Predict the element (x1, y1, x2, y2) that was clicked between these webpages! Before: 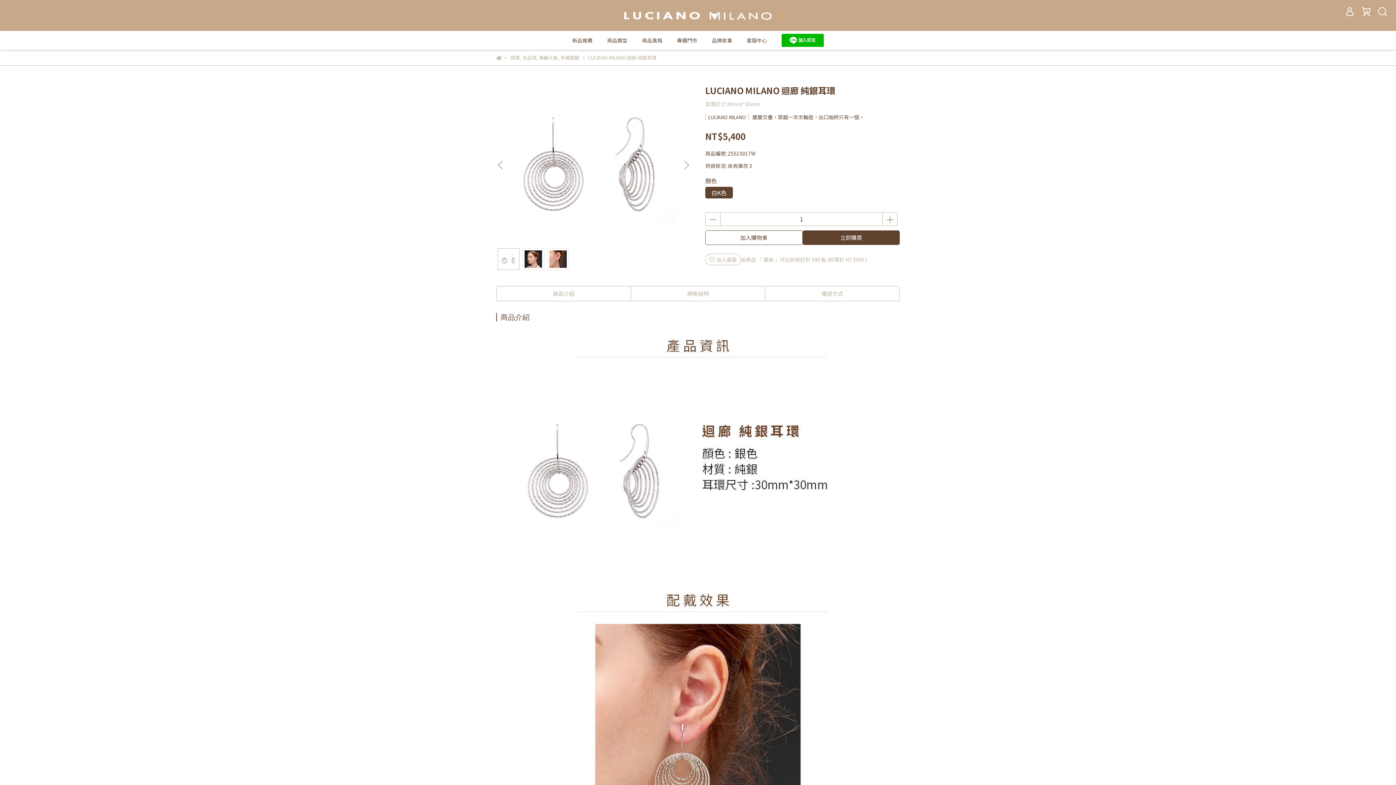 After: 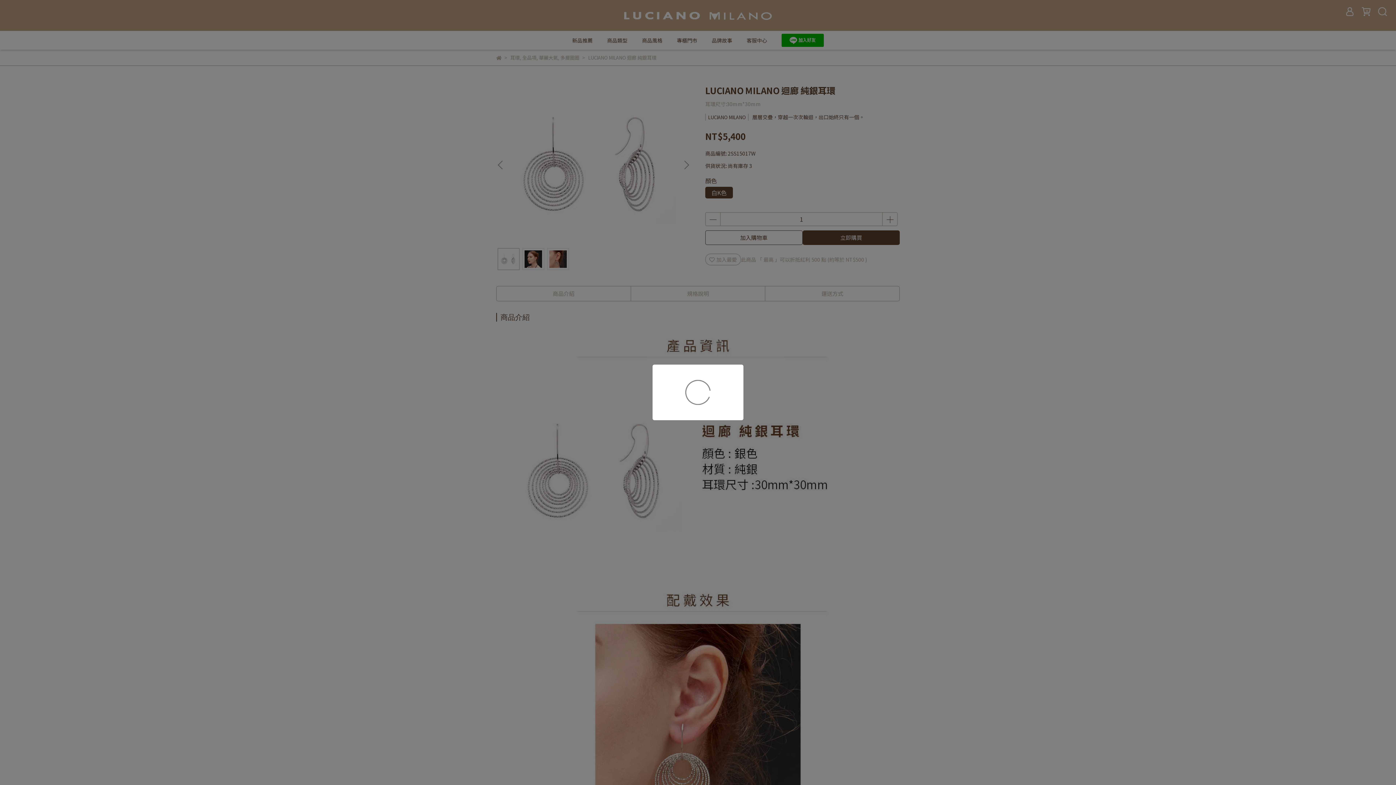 Action: bbox: (802, 230, 900, 245) label: 立即購買